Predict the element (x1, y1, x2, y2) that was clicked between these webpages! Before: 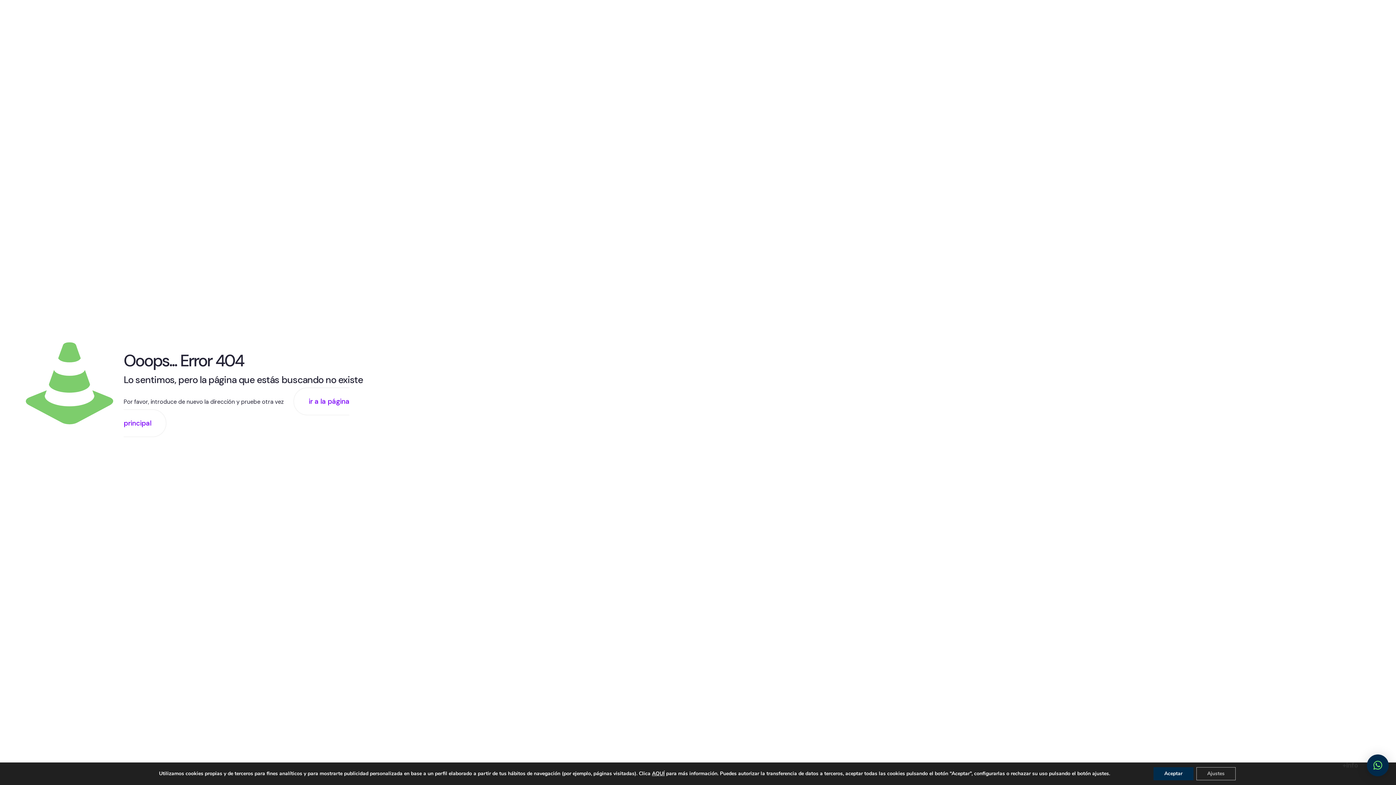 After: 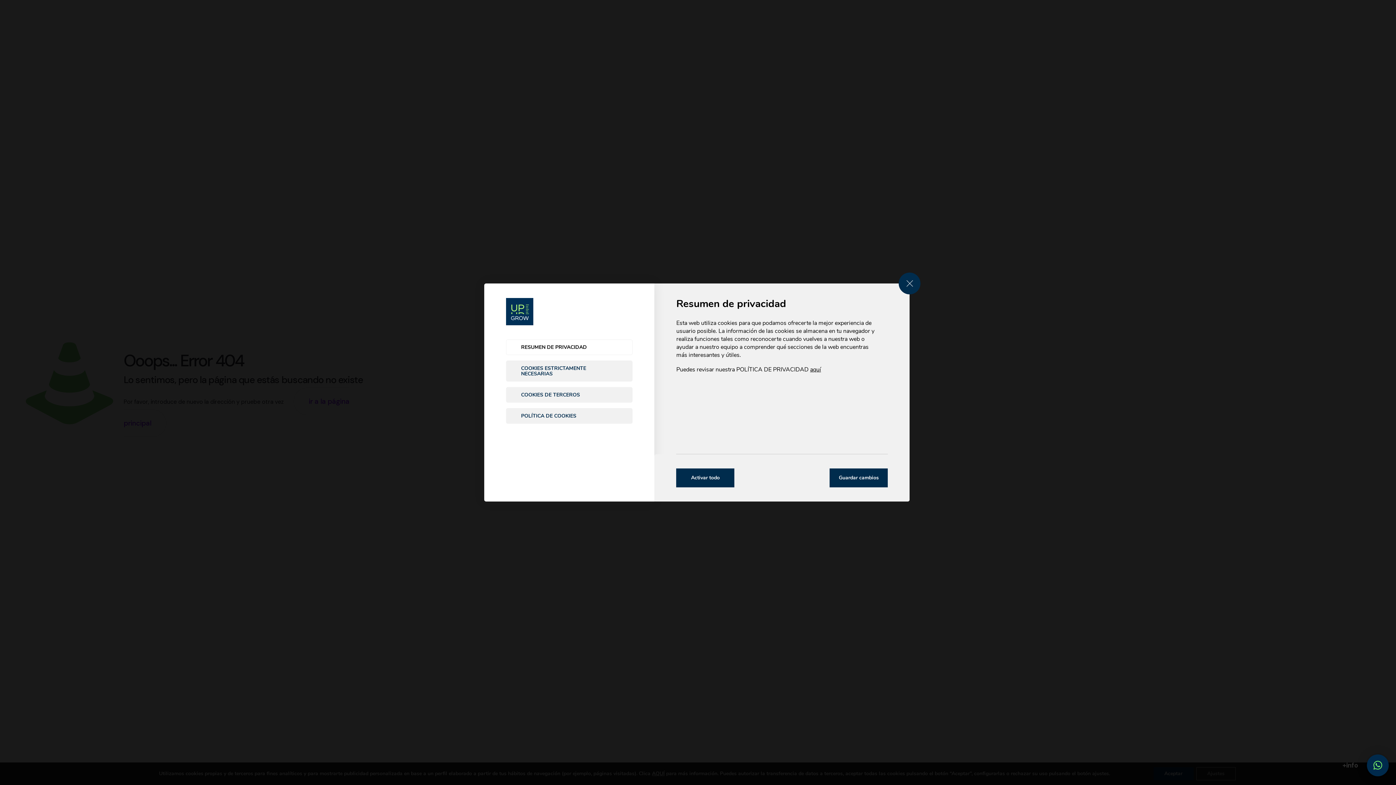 Action: bbox: (1229, 767, 1270, 780) label: Ajustes